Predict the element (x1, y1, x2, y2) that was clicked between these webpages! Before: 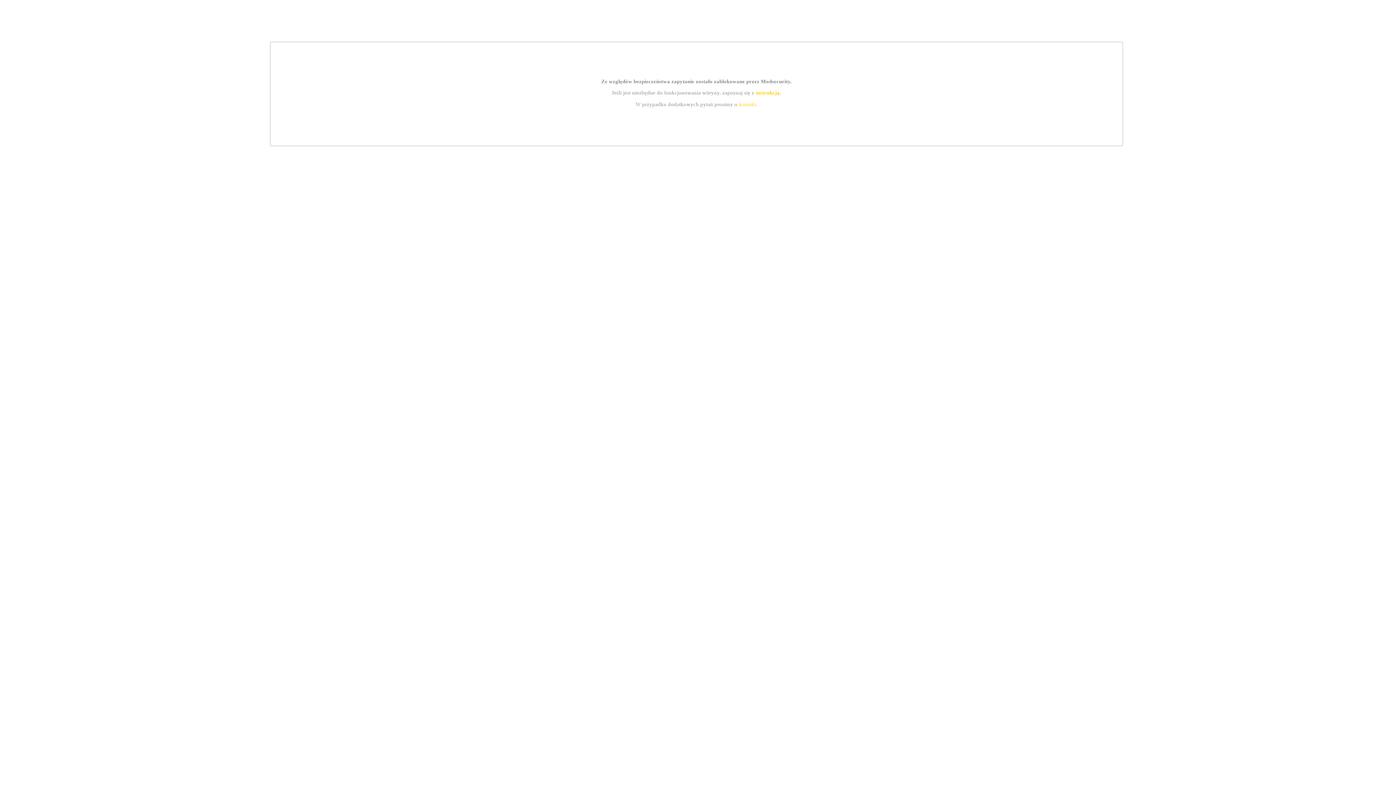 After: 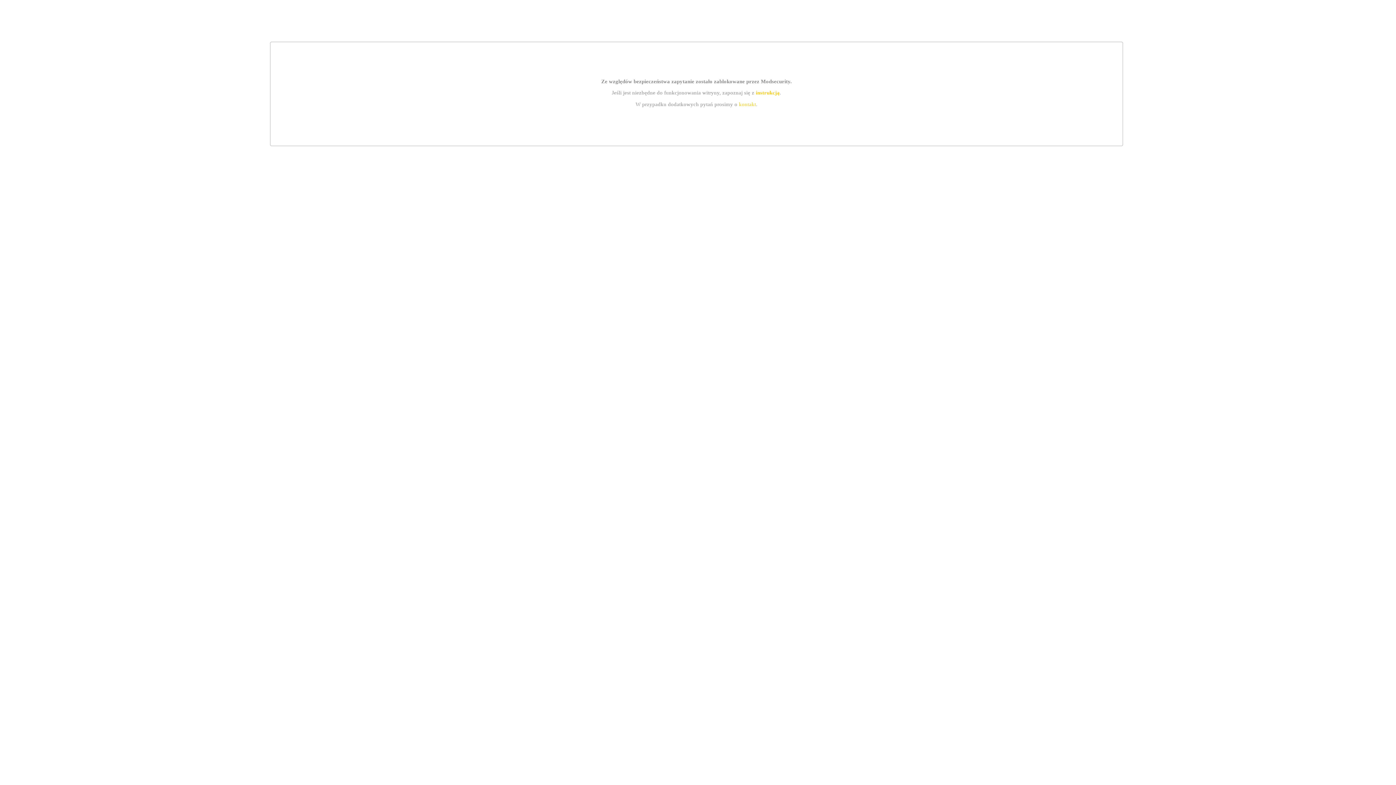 Action: bbox: (739, 101, 756, 107) label: kontakt